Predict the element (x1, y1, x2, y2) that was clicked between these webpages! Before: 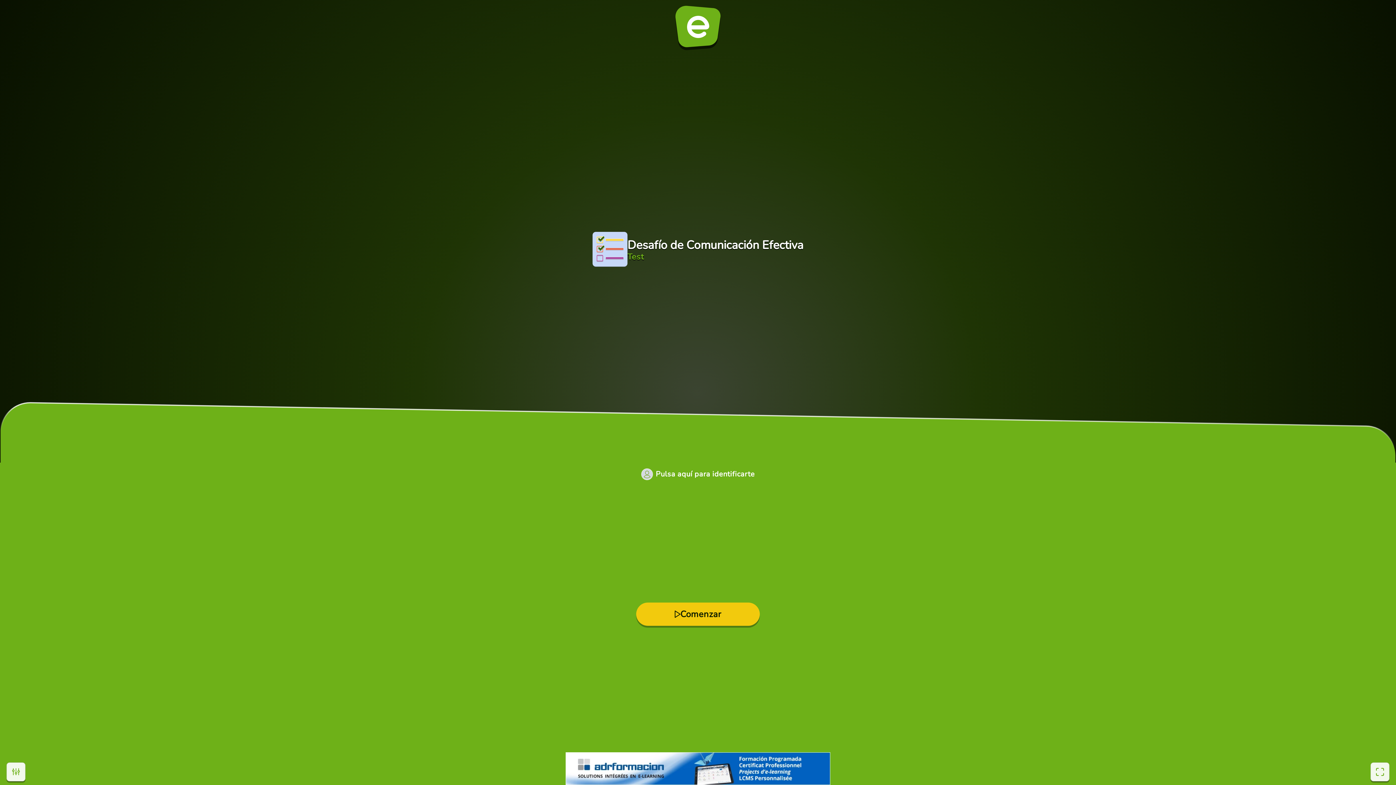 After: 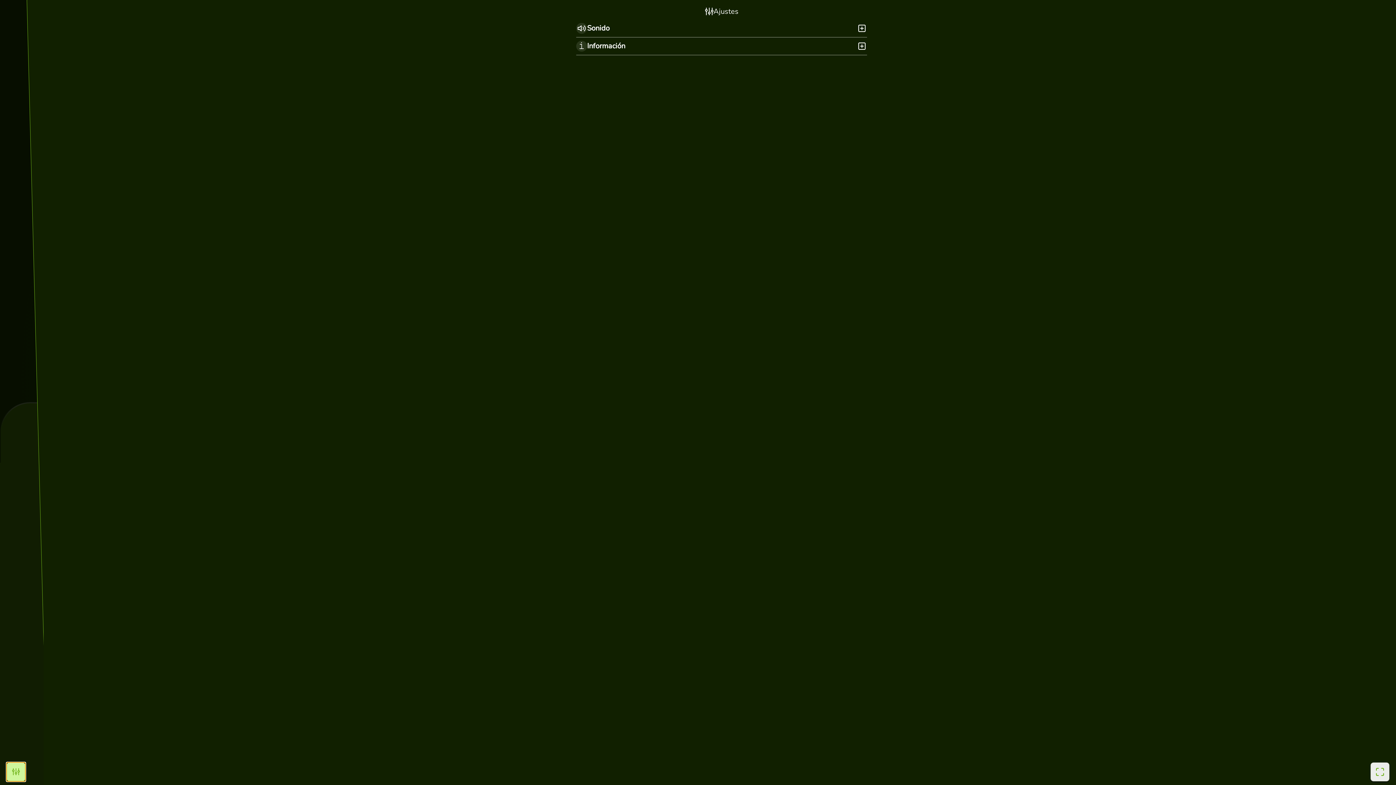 Action: bbox: (6, 762, 25, 781) label: Opciones